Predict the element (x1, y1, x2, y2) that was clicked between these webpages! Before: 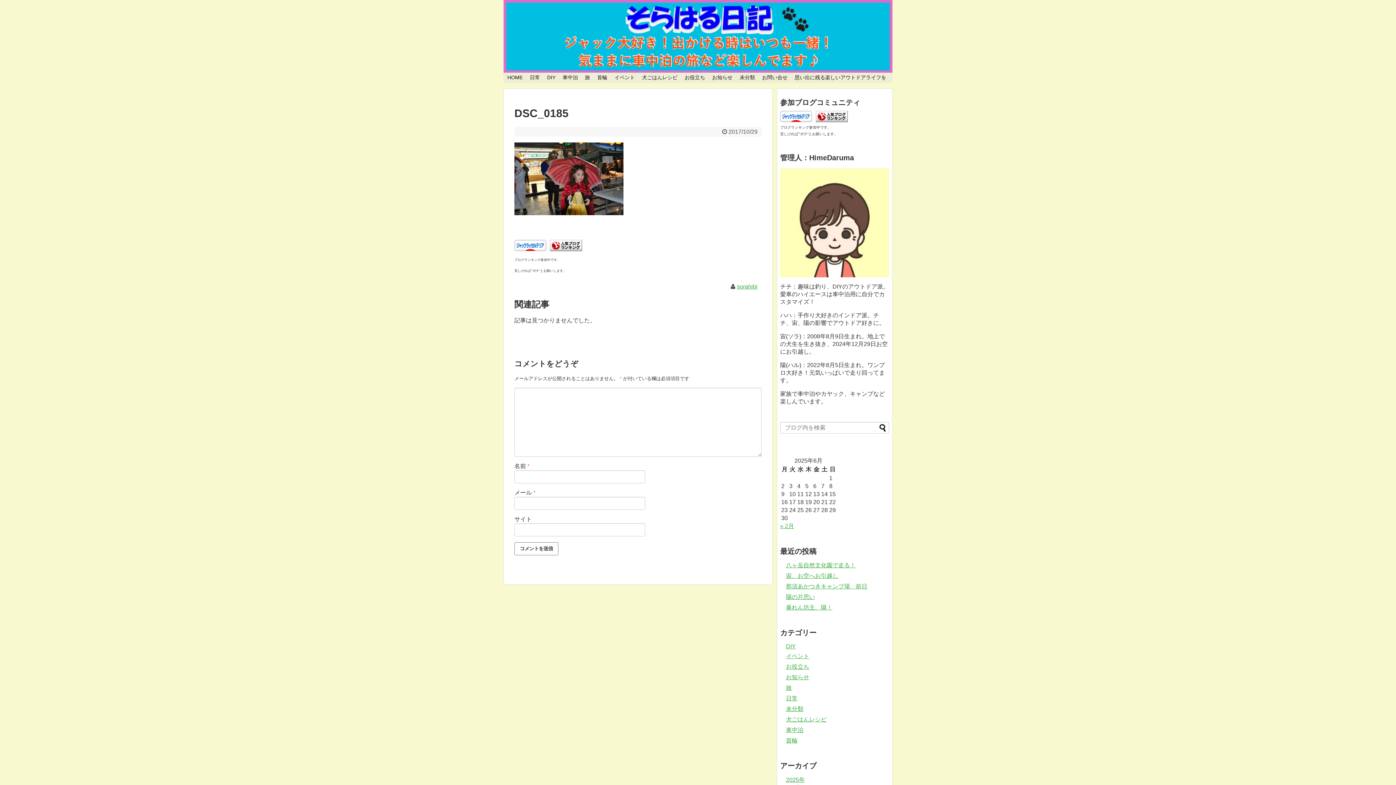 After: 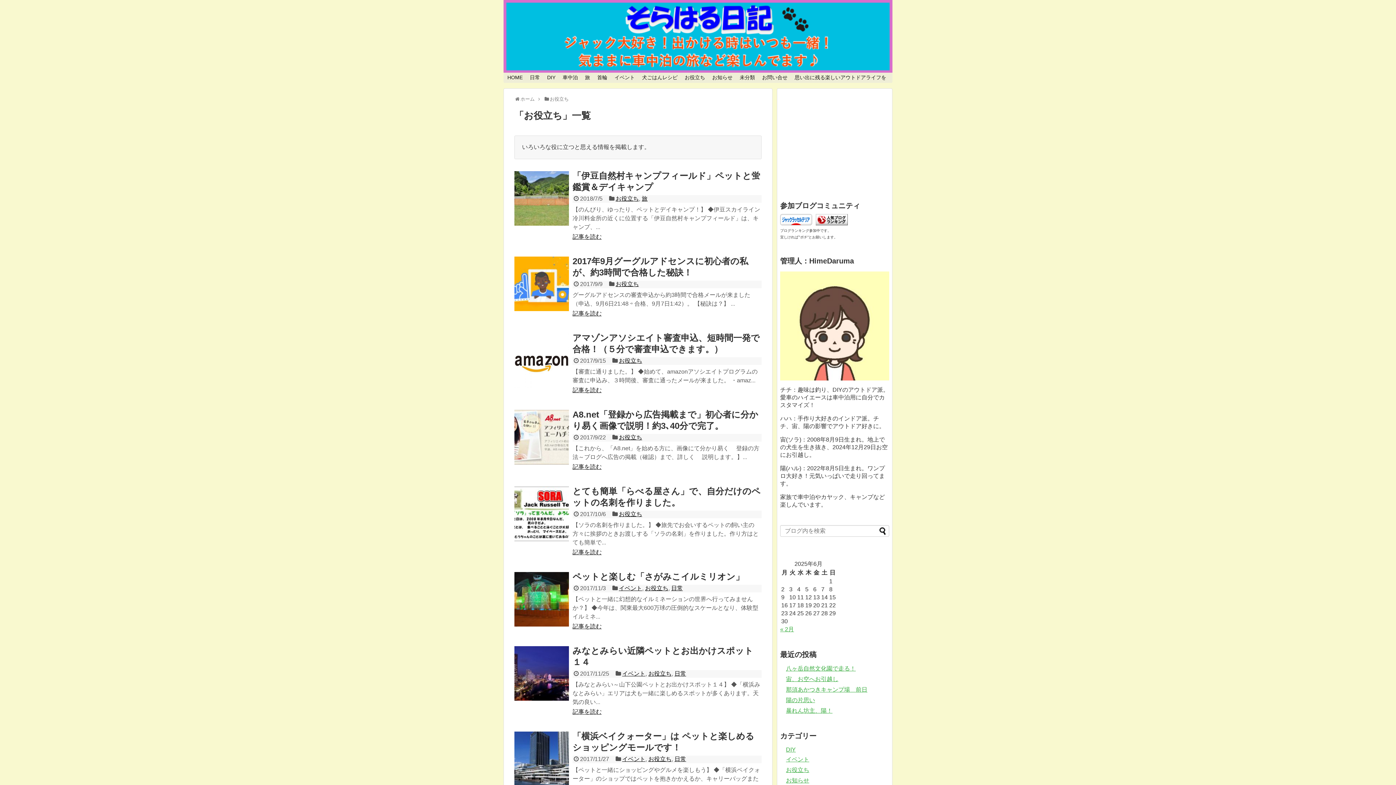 Action: bbox: (786, 664, 809, 670) label: お役立ち